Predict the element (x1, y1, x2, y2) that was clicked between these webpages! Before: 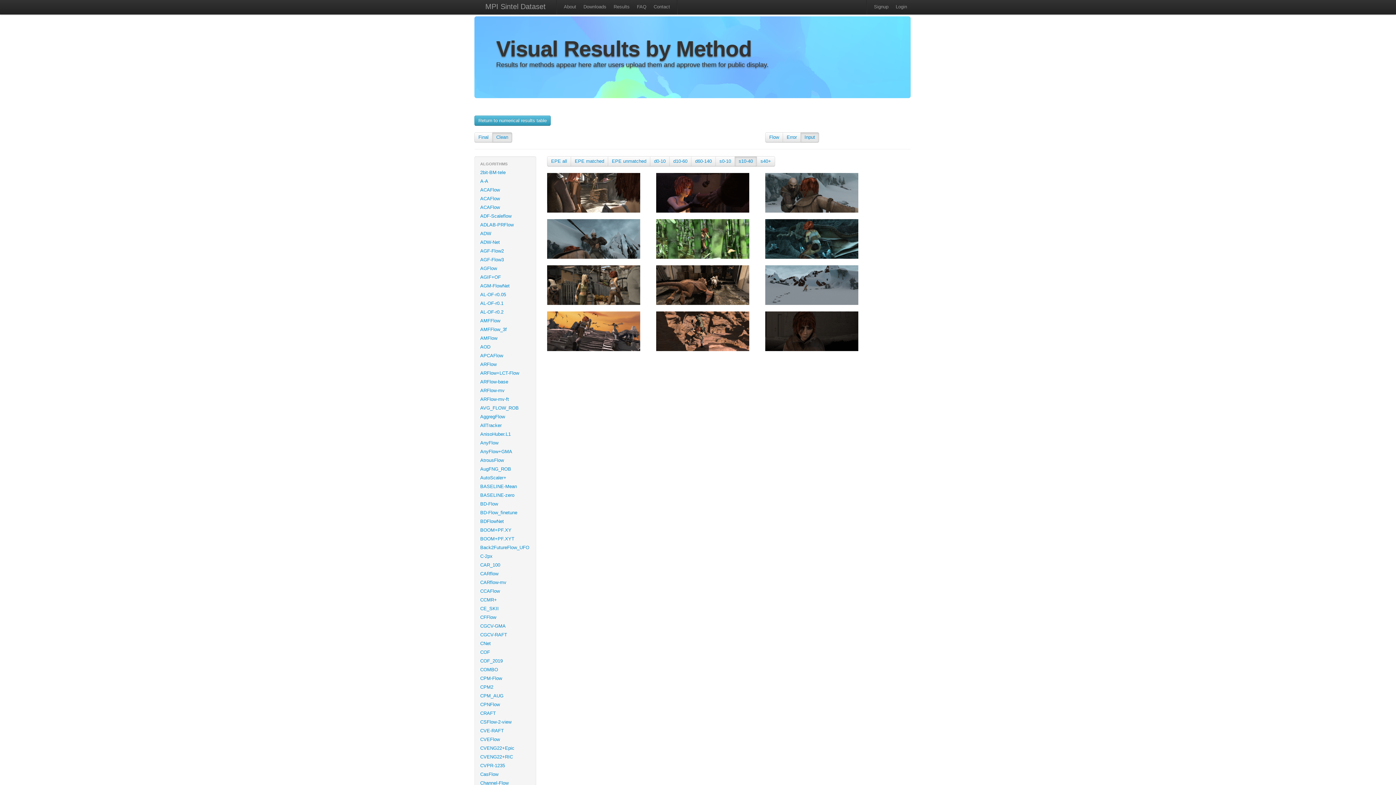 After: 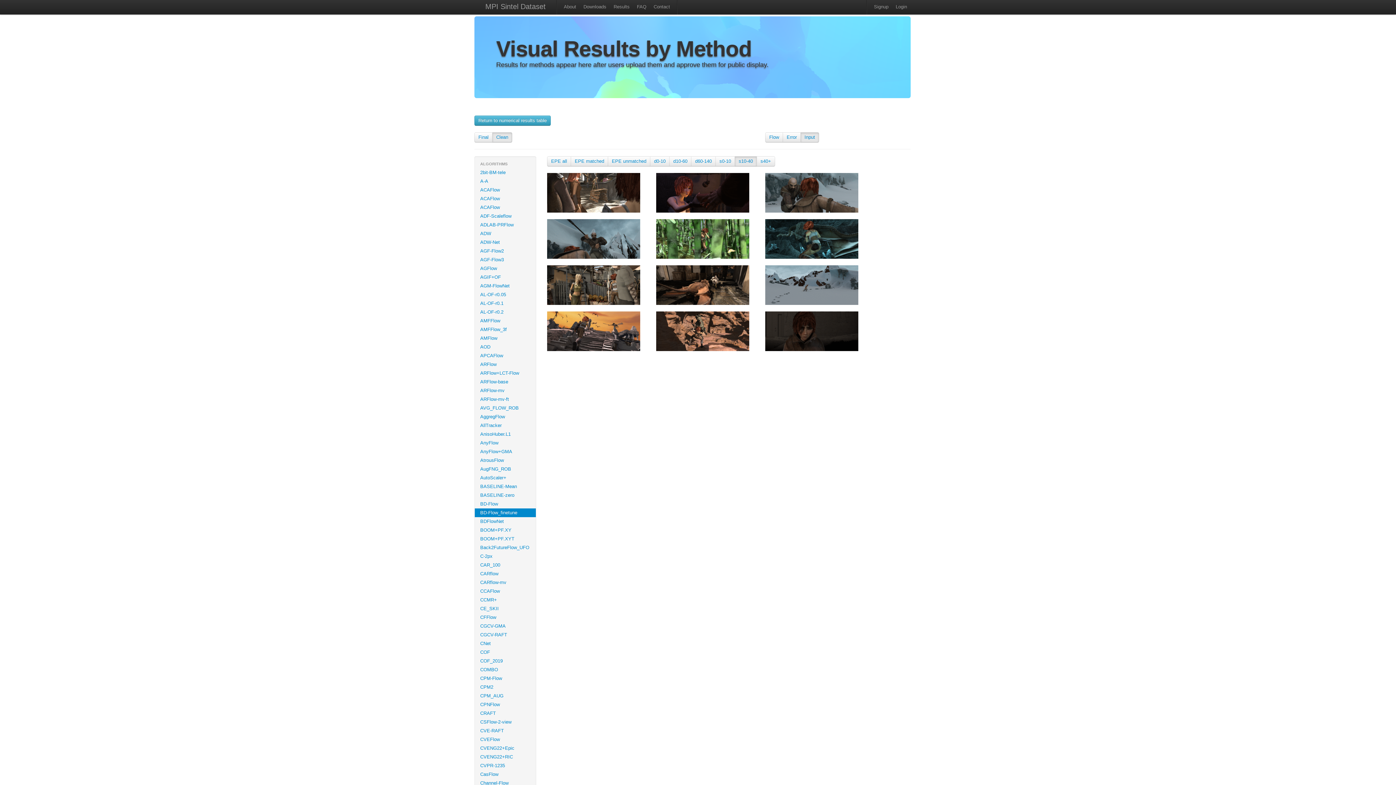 Action: bbox: (474, 508, 536, 517) label: BD-Flow_finetune